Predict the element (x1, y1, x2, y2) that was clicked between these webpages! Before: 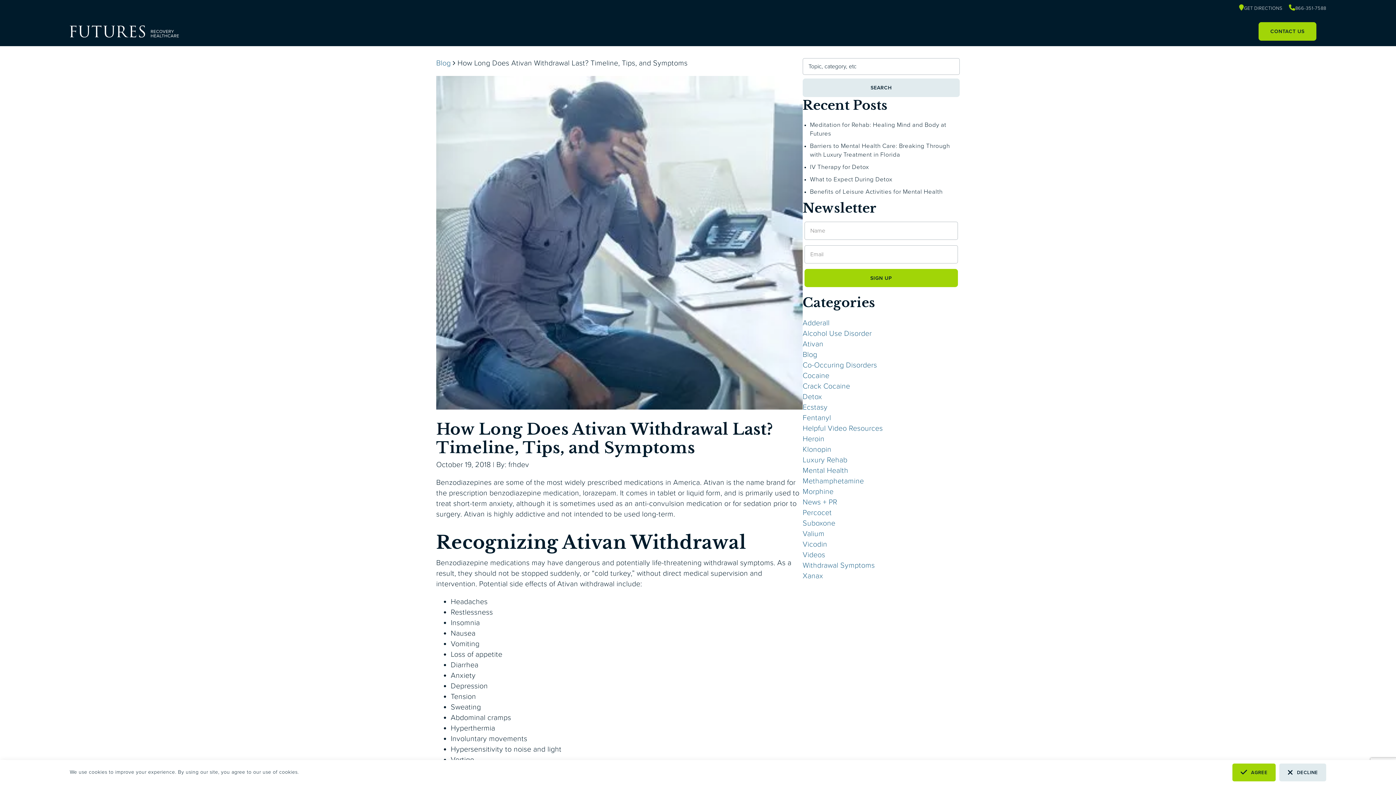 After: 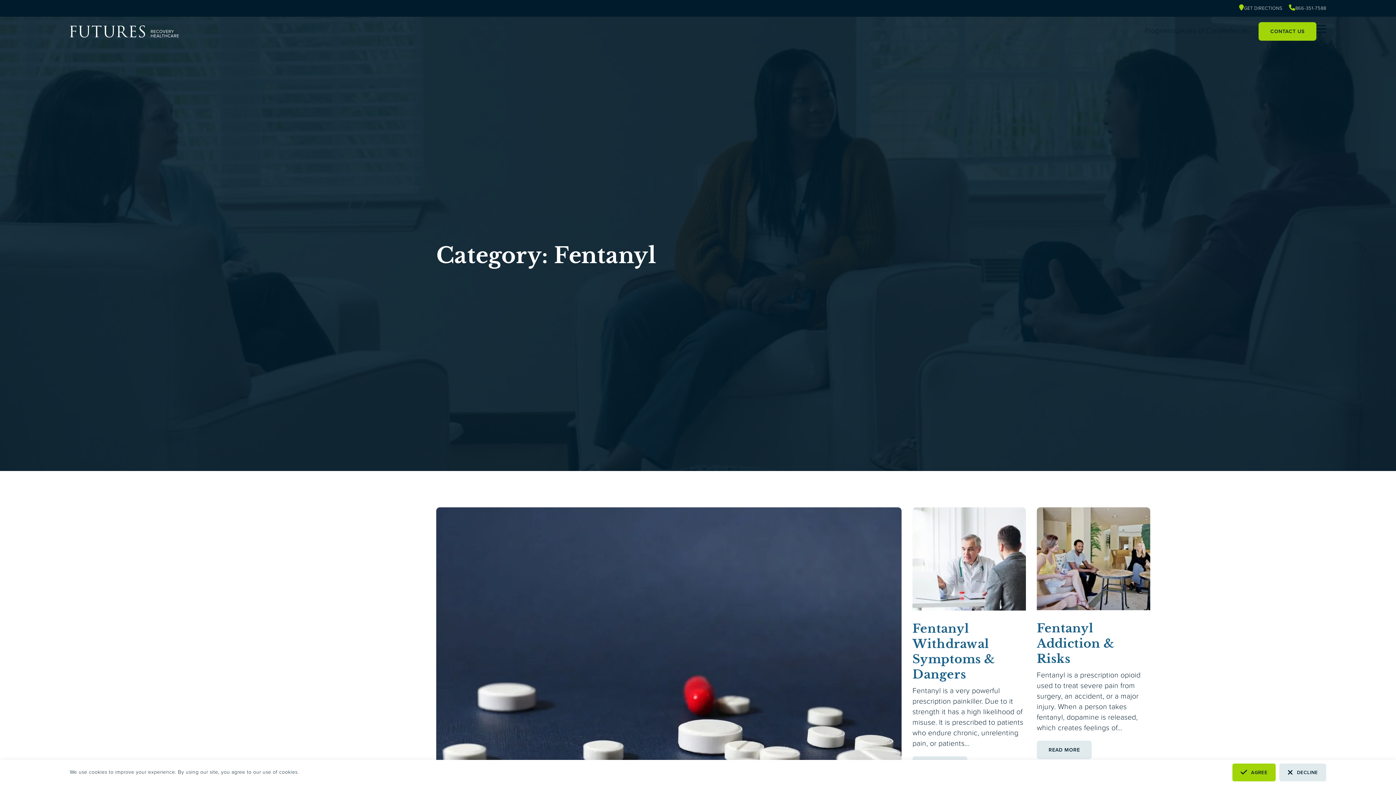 Action: bbox: (802, 413, 831, 422) label: Fentanyl